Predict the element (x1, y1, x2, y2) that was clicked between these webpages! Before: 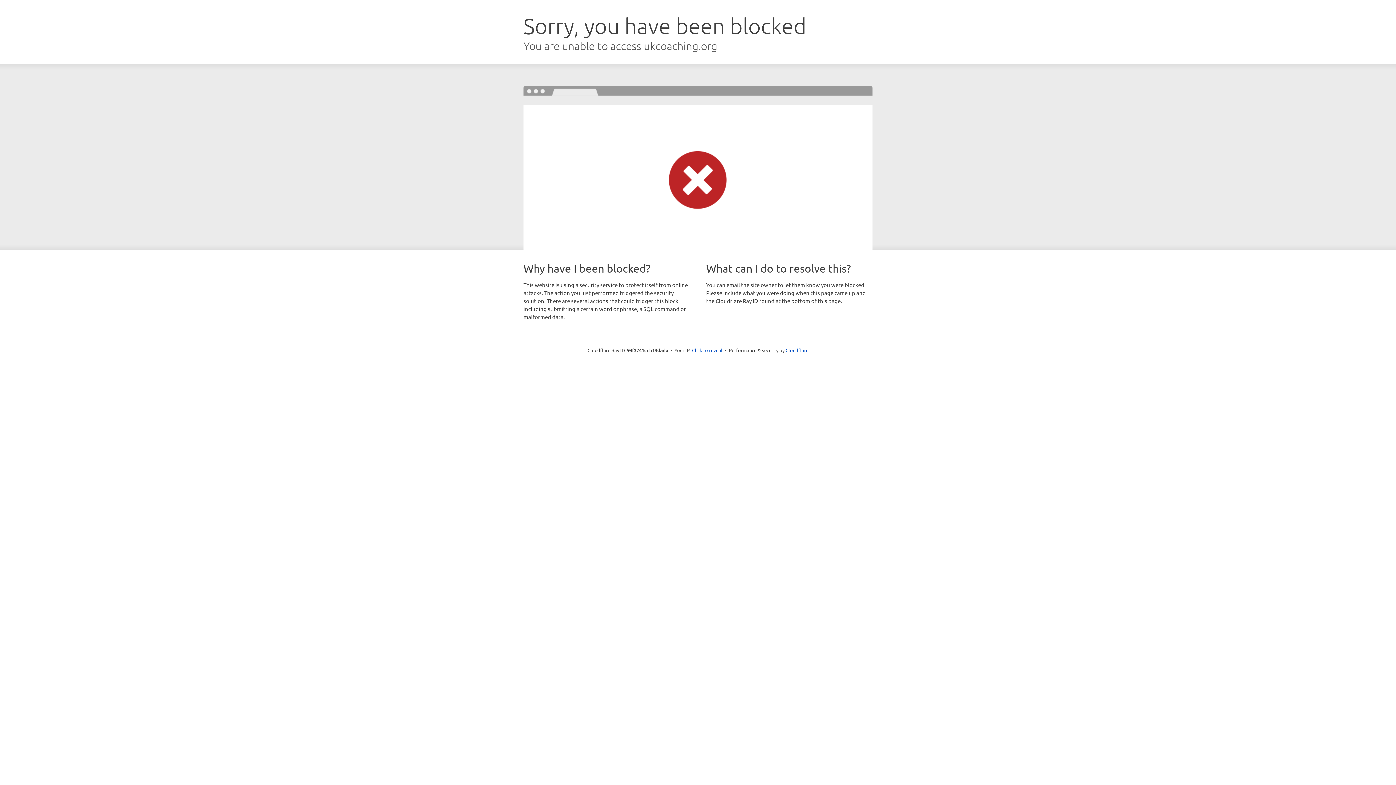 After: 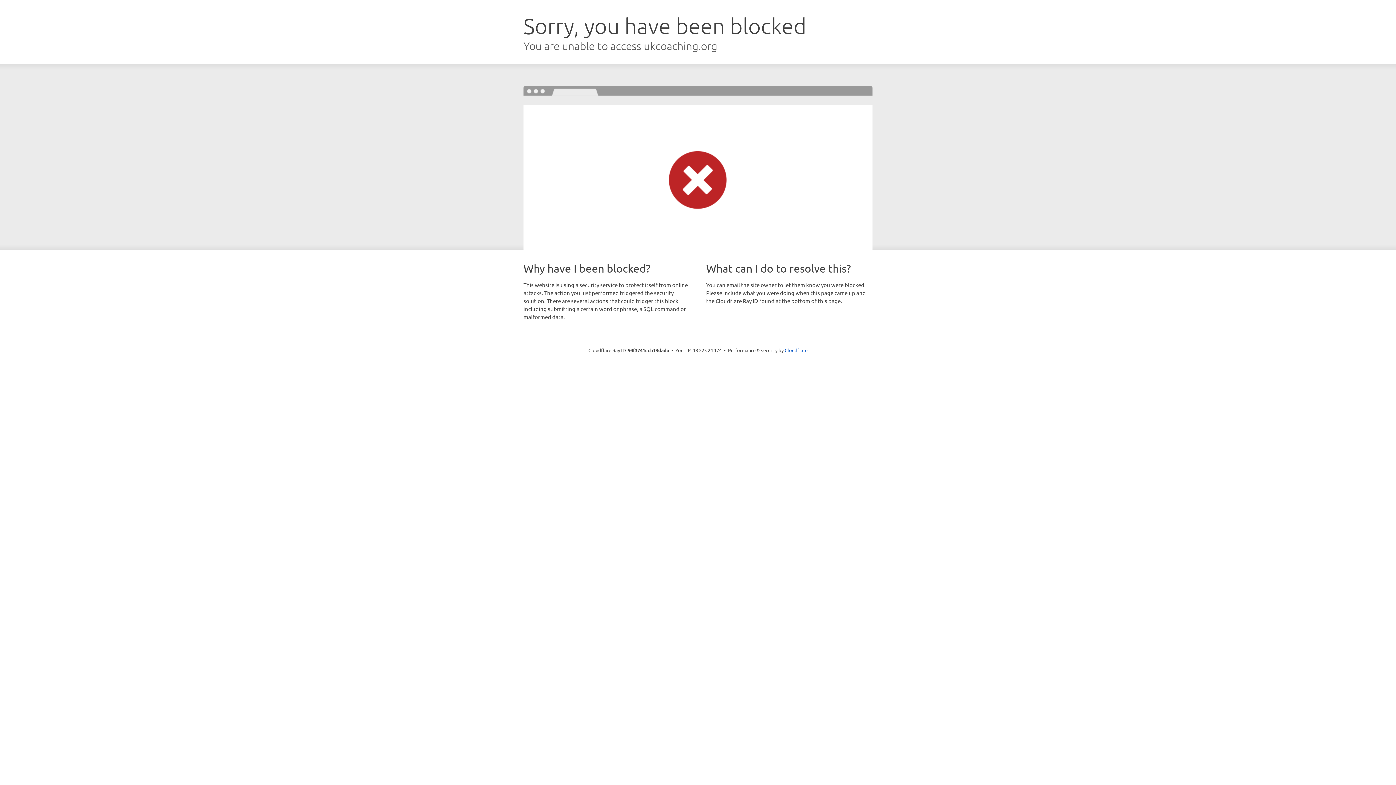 Action: bbox: (692, 346, 722, 353) label: Click to reveal